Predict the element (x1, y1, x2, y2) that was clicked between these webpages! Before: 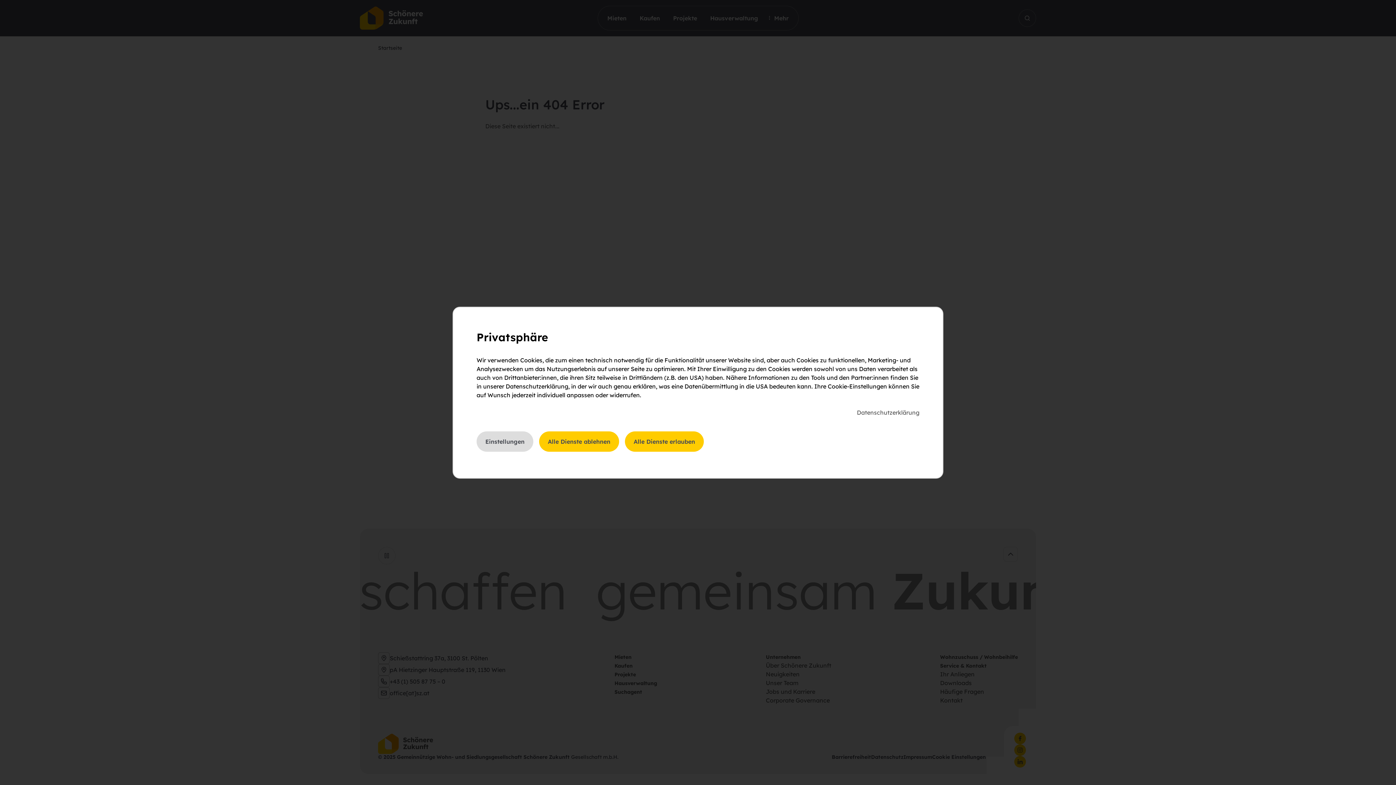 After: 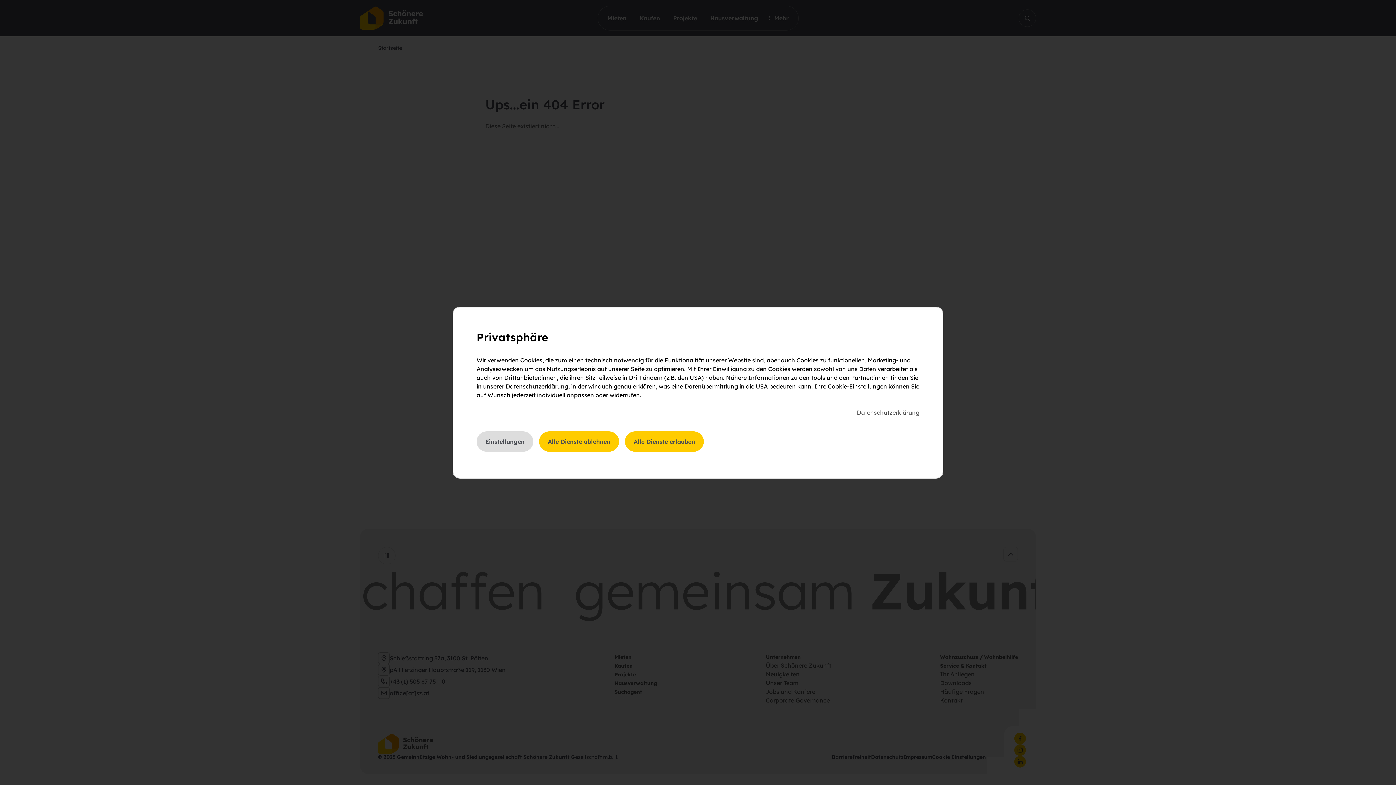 Action: bbox: (857, 408, 919, 416) label: Datenschutzerklärung